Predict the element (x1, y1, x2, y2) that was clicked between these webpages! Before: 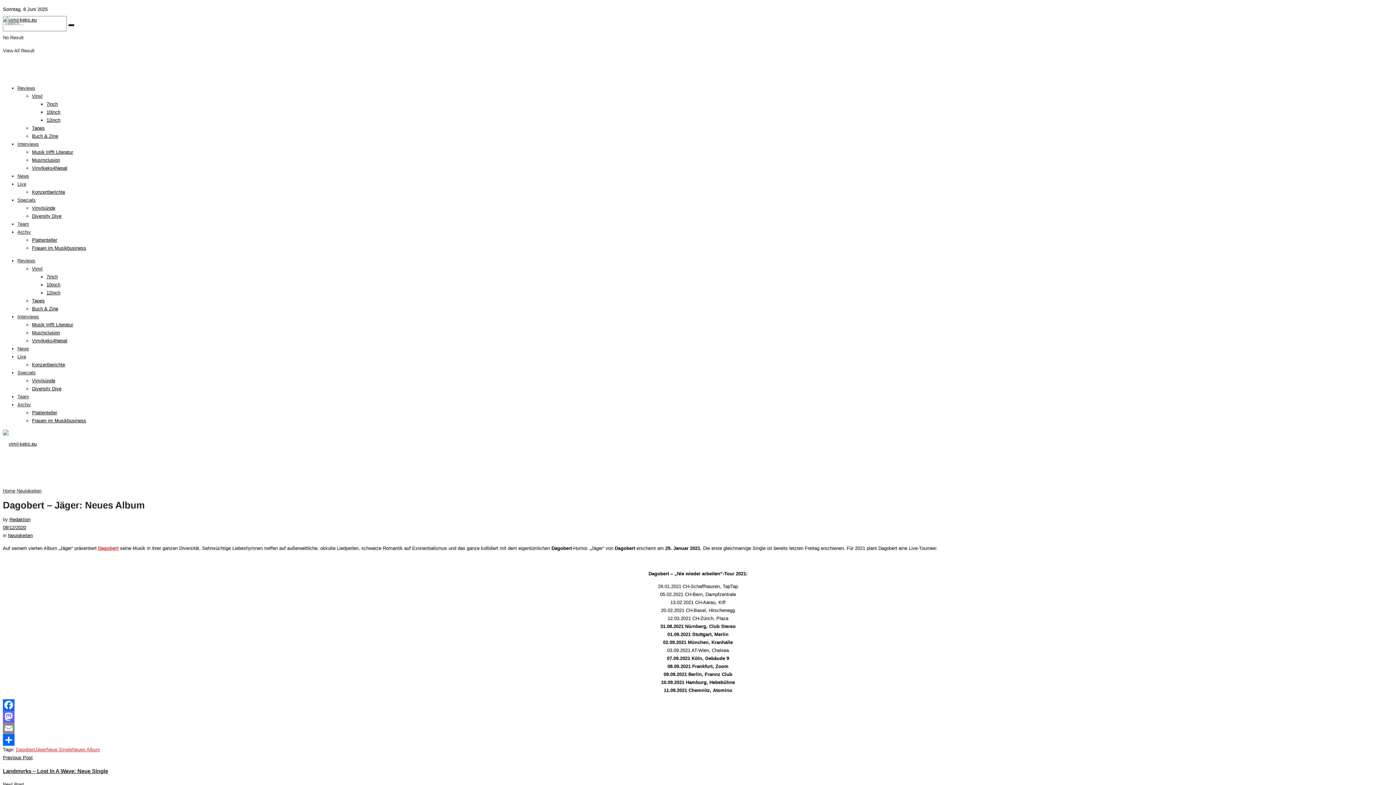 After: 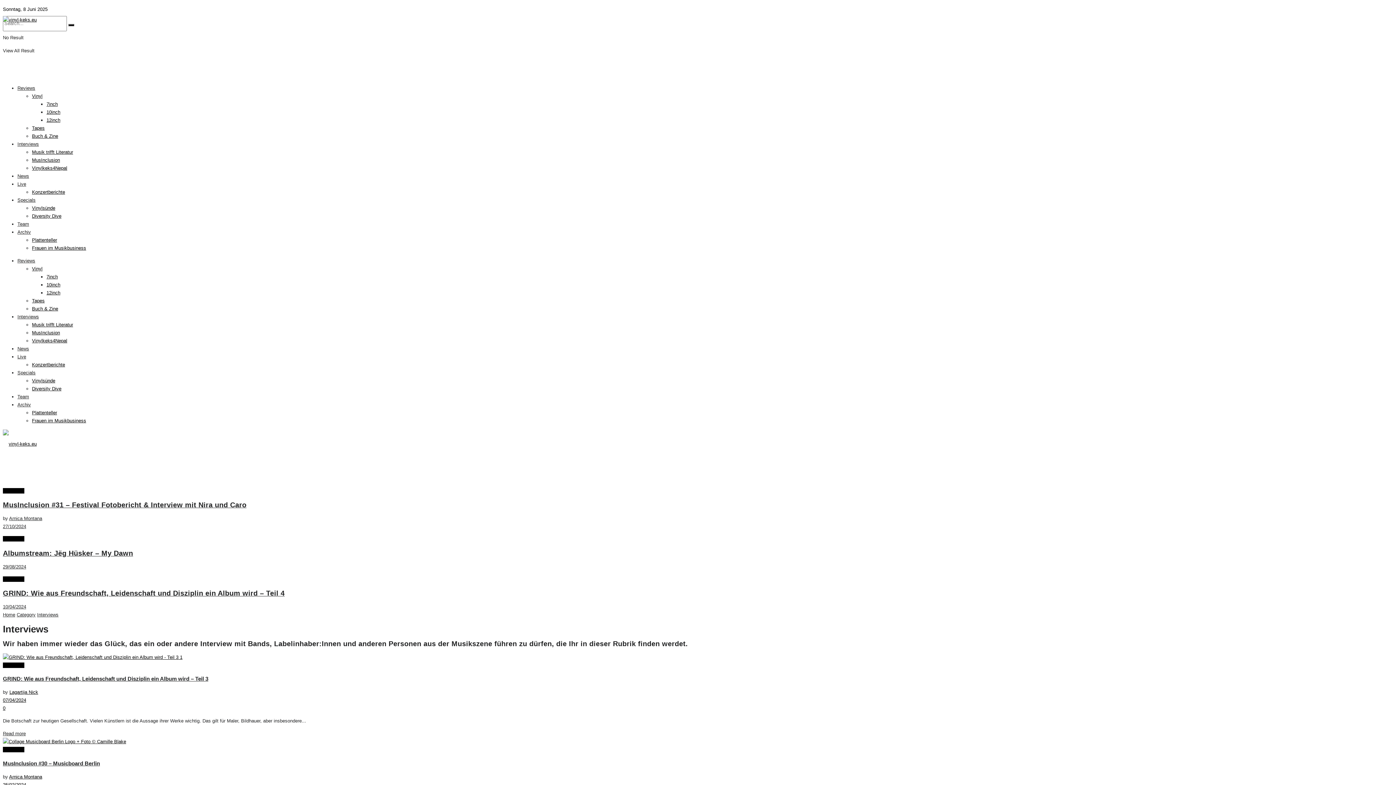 Action: label: Interviews bbox: (17, 141, 38, 146)